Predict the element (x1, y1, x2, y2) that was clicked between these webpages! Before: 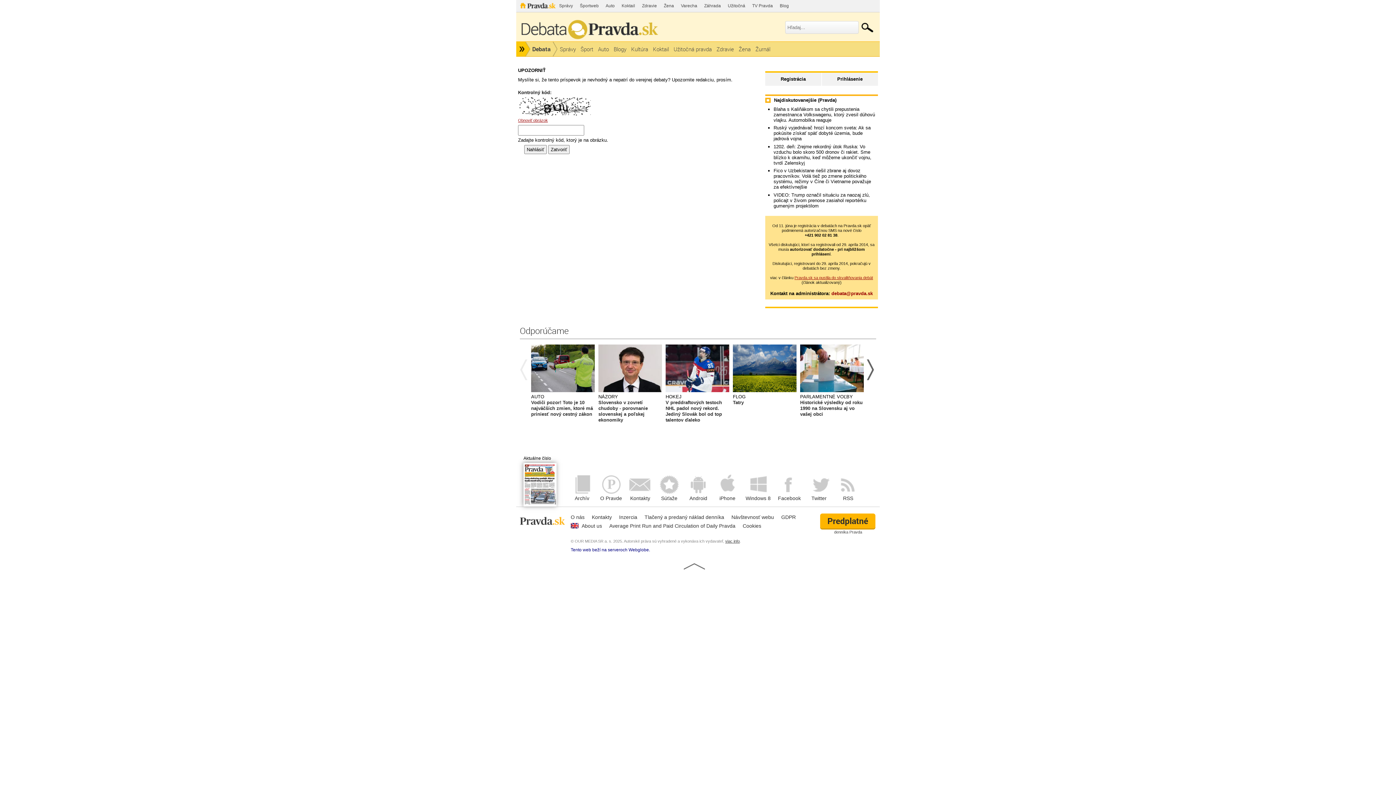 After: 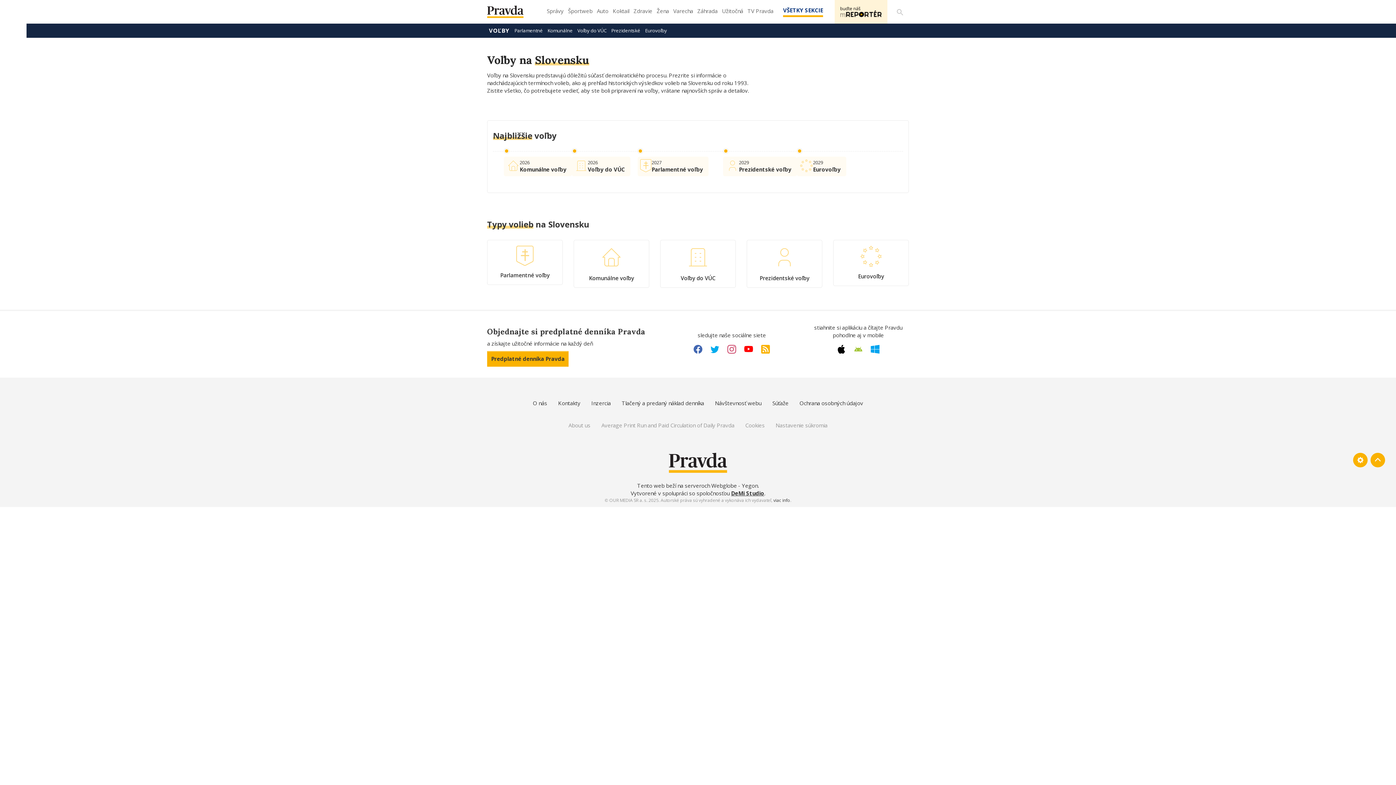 Action: label: PARLAMENTNÉ VOĽBY bbox: (800, 392, 864, 400)